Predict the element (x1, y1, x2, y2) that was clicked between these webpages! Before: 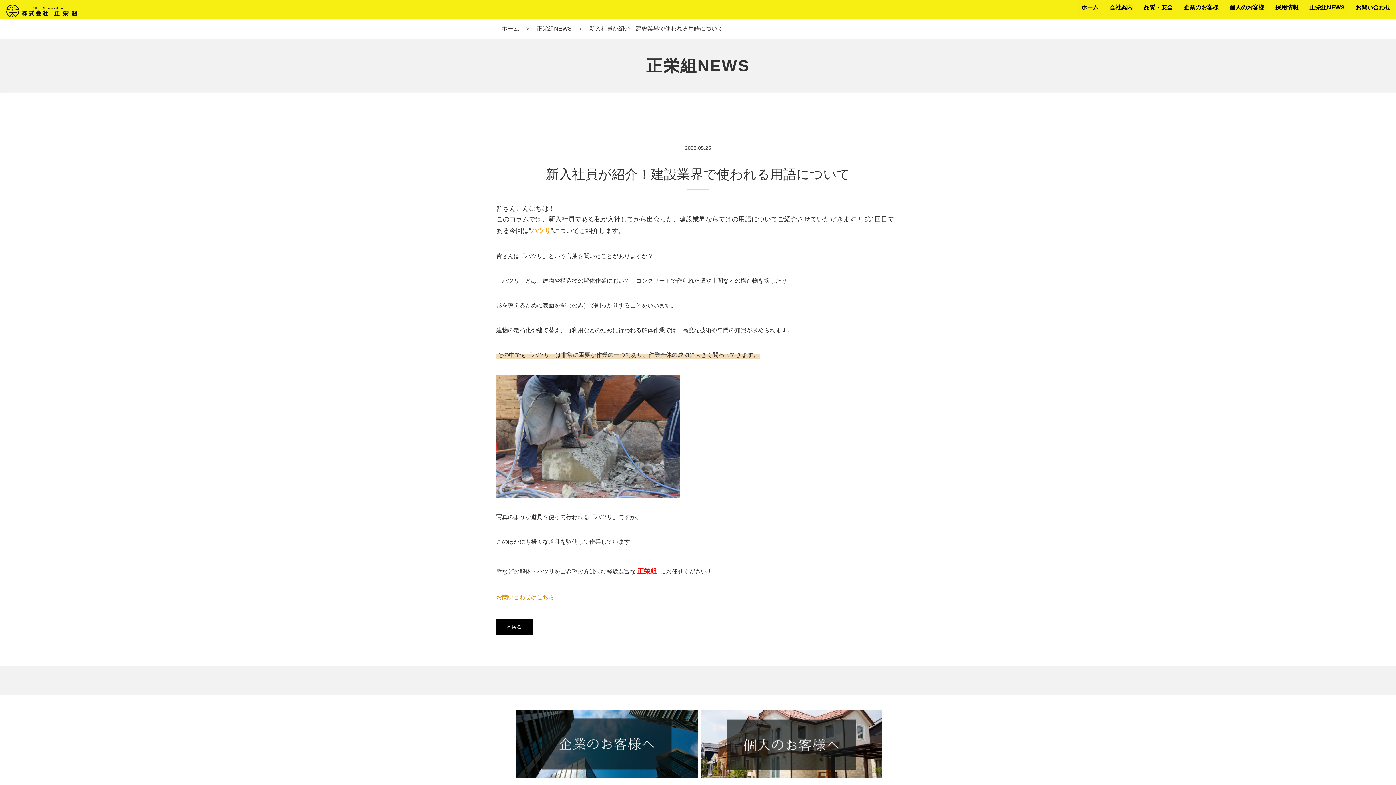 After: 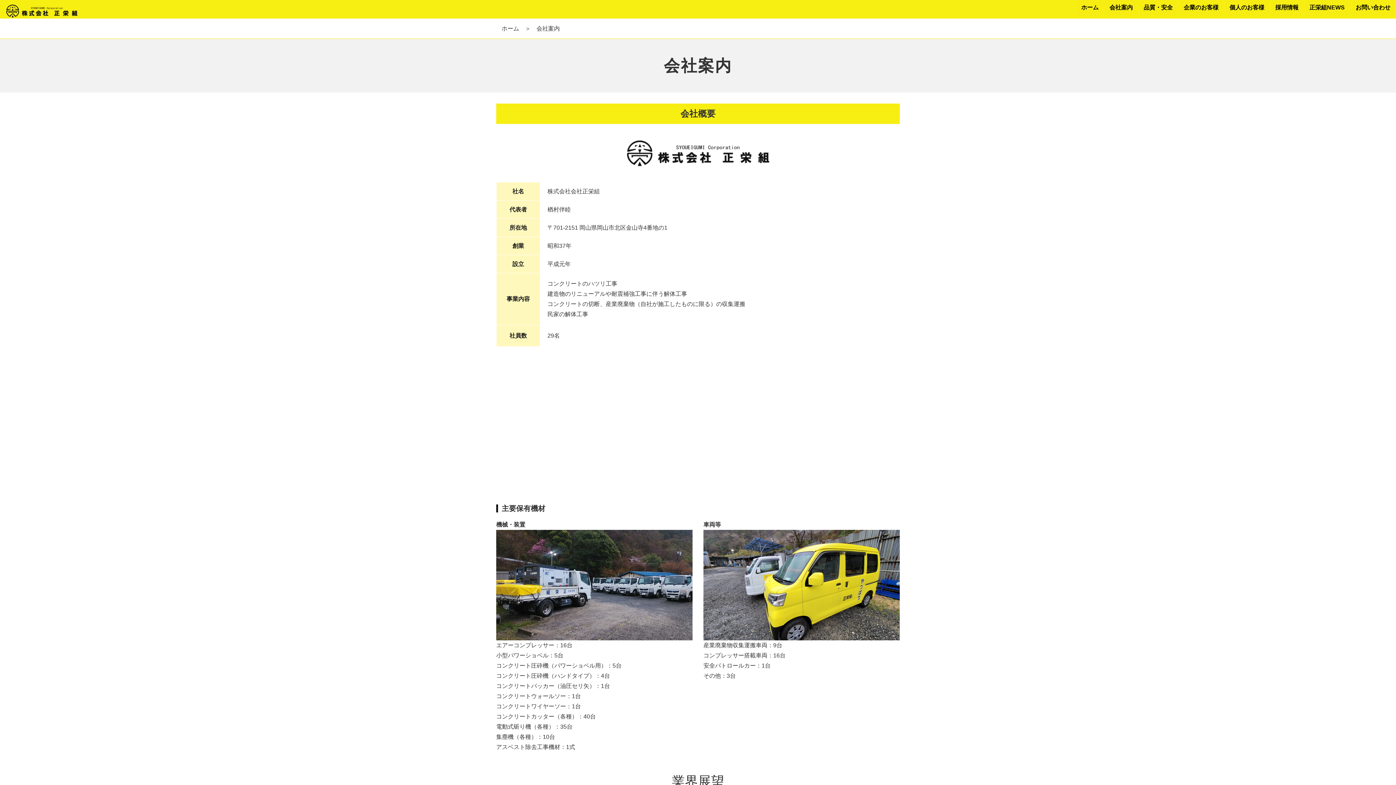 Action: bbox: (1106, 0, 1136, 15) label: 会社案内